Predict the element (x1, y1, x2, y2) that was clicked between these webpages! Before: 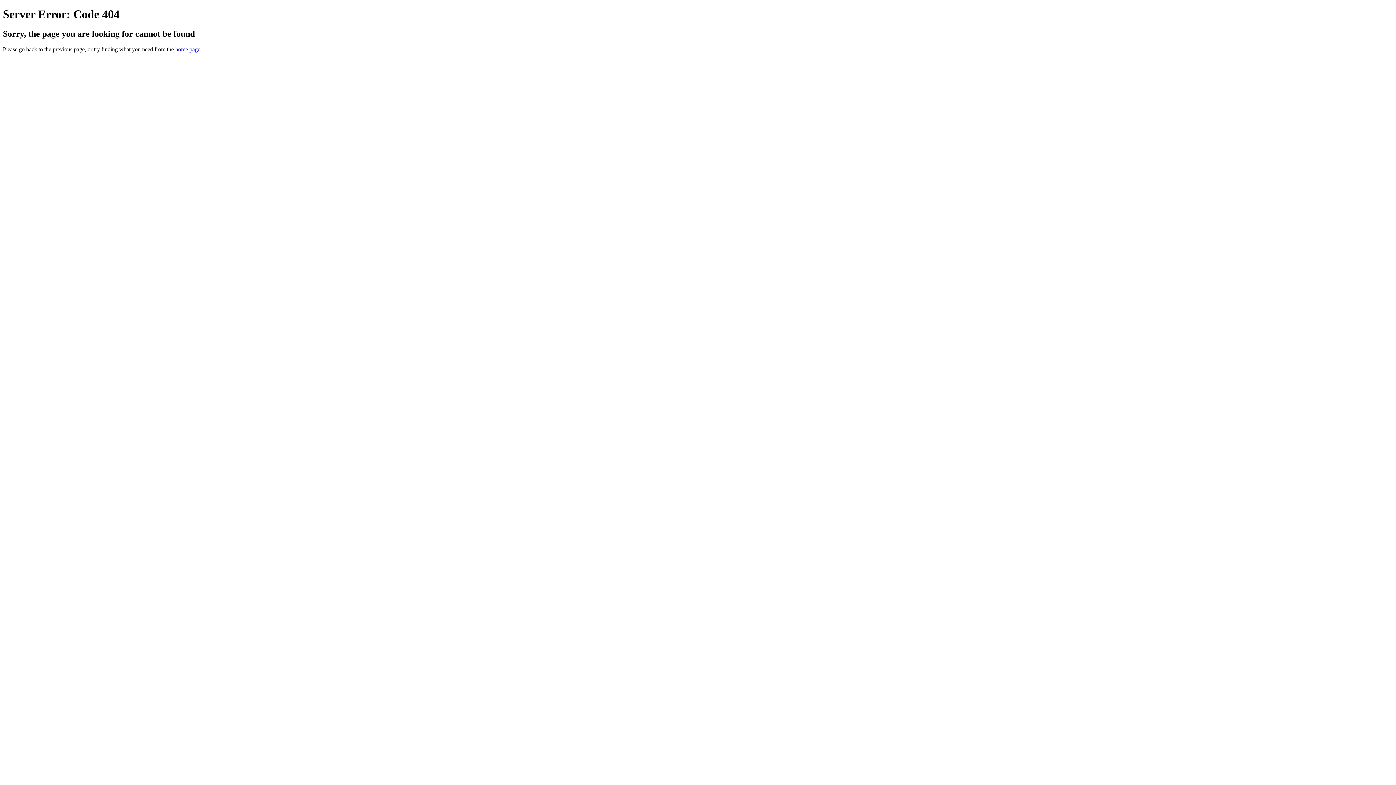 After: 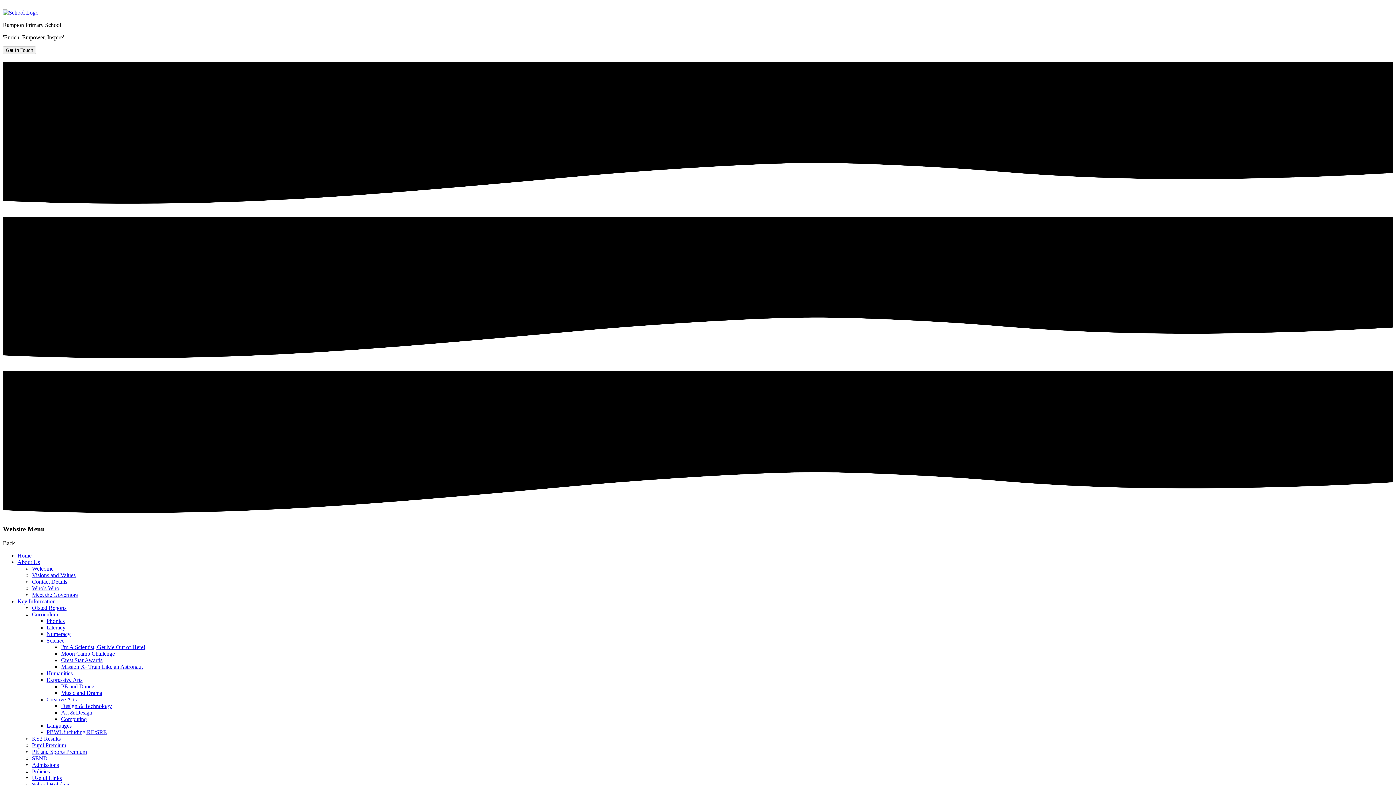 Action: bbox: (175, 46, 200, 52) label: home page